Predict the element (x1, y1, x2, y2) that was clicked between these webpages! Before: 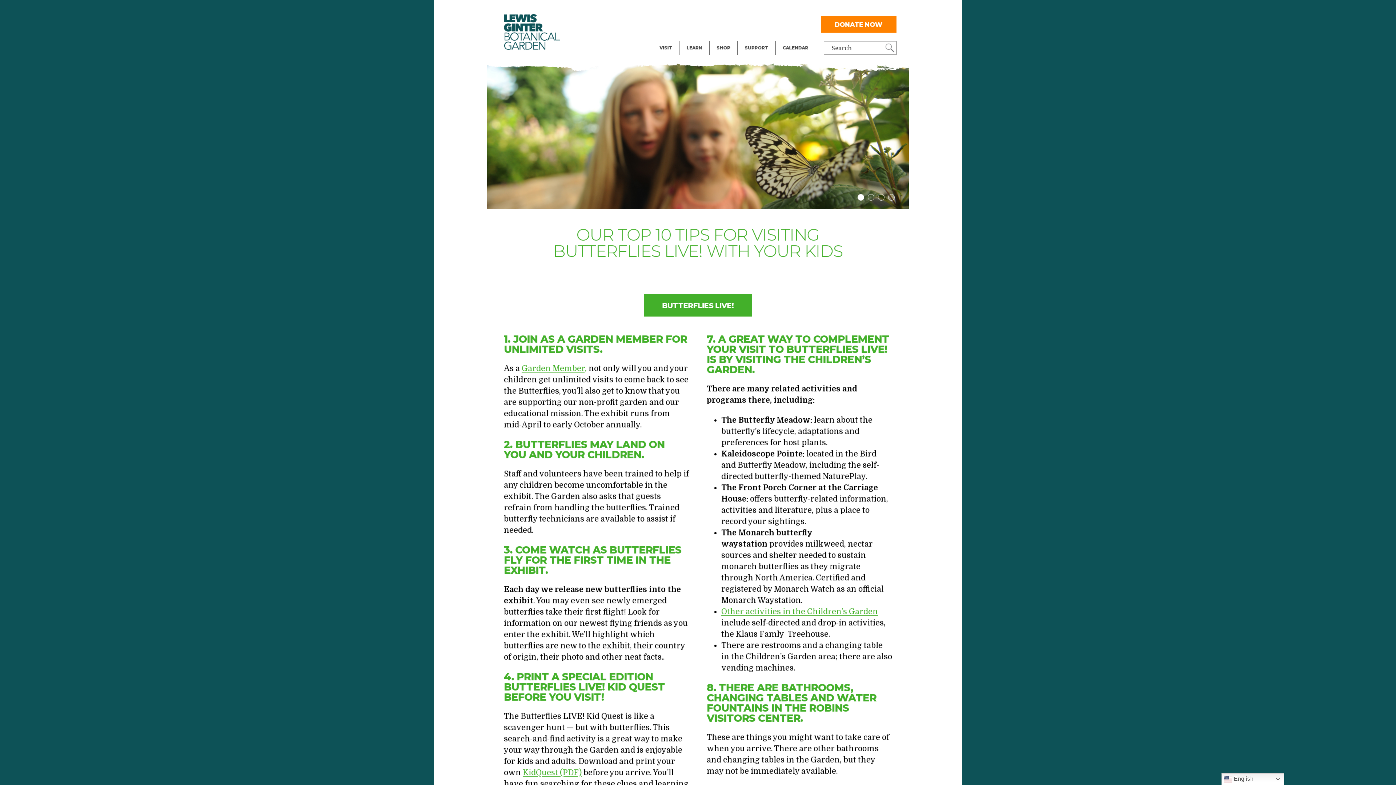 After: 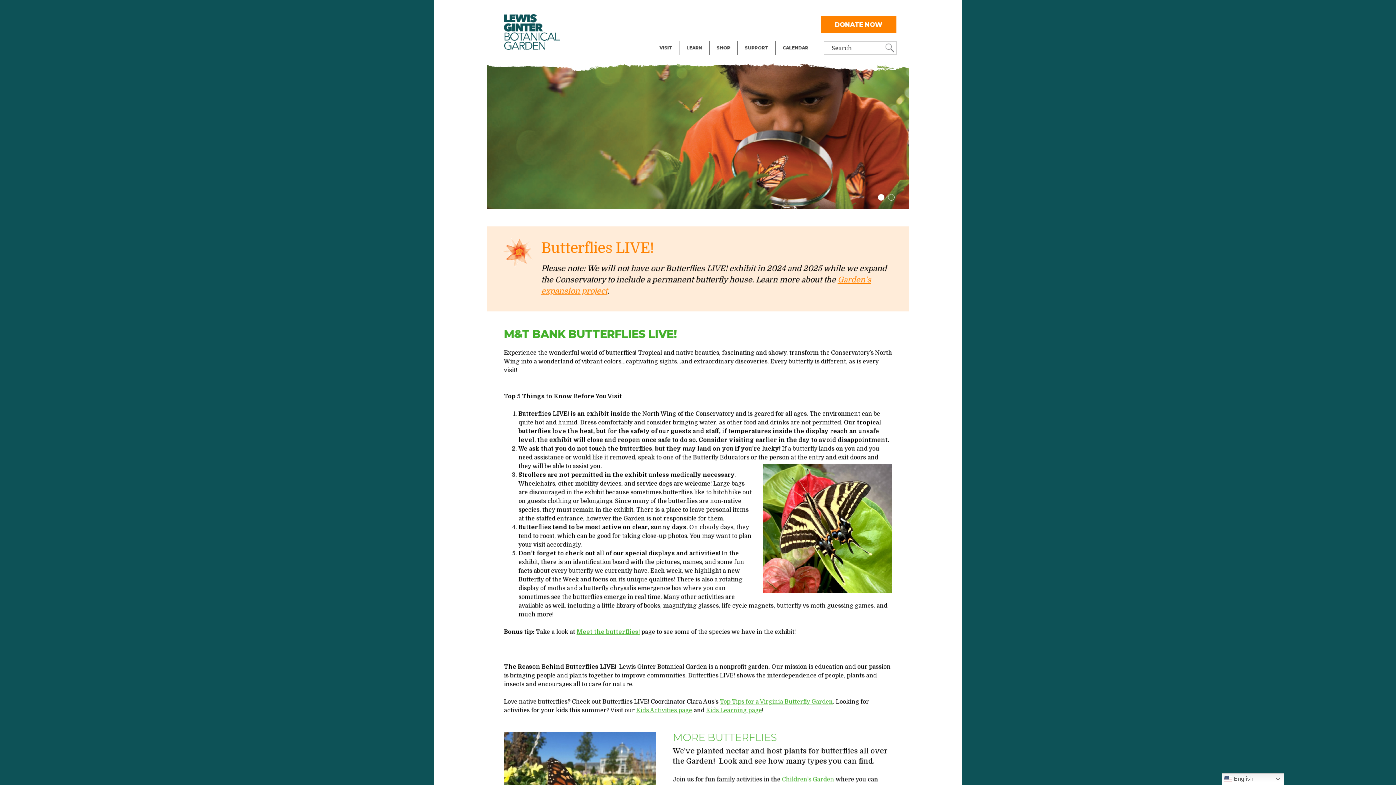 Action: bbox: (644, 294, 752, 316) label: BUTTERFLIES LIVE!